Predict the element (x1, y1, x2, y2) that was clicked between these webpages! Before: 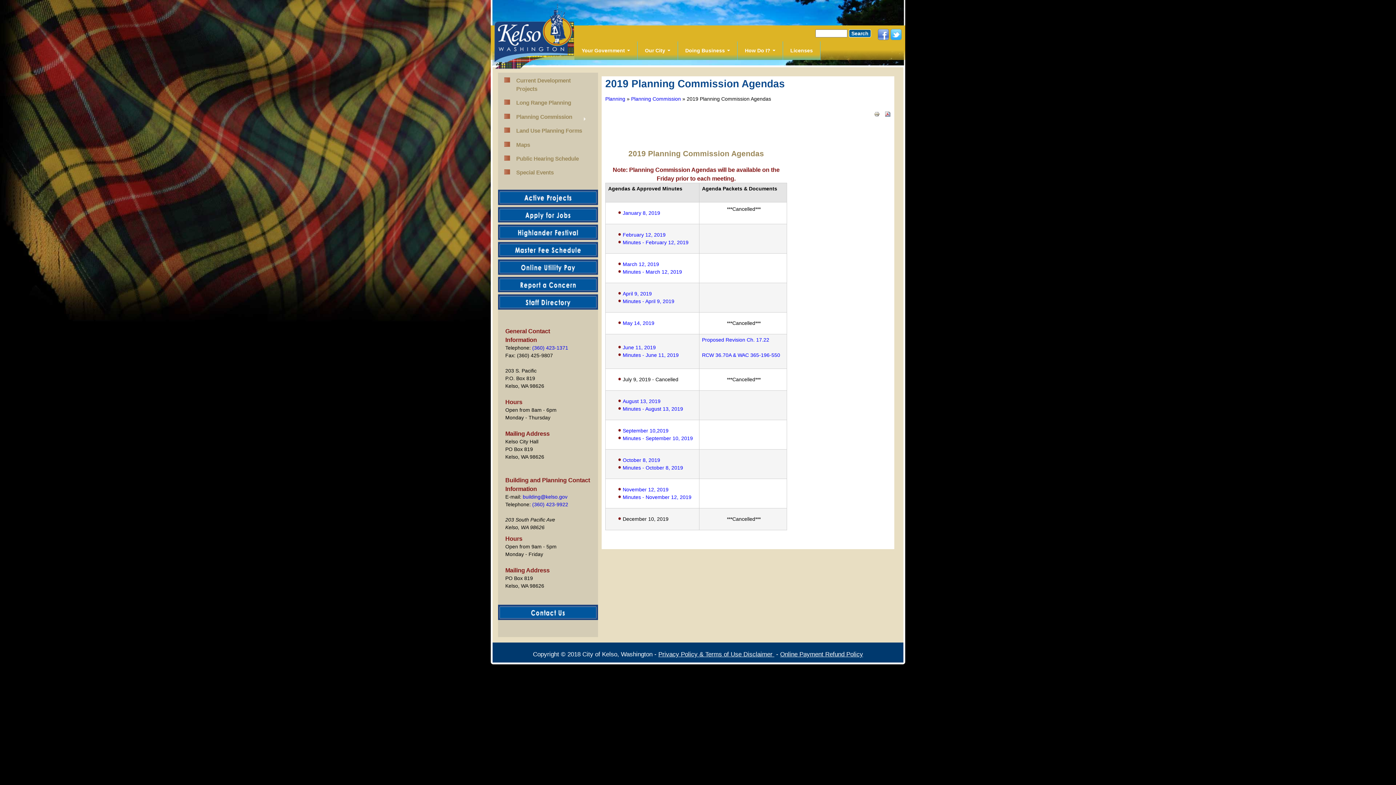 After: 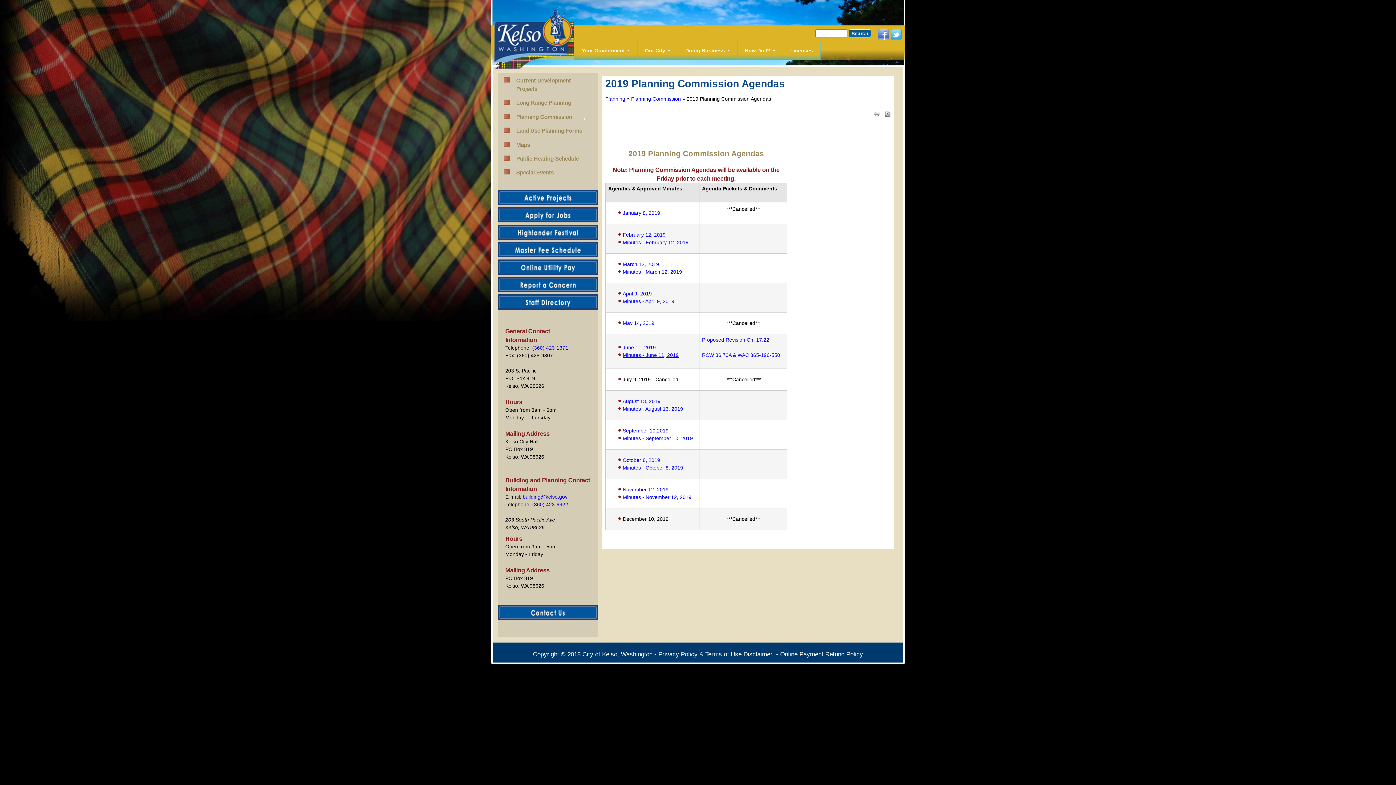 Action: label: Minutes - June 11, 2019 bbox: (622, 352, 678, 358)